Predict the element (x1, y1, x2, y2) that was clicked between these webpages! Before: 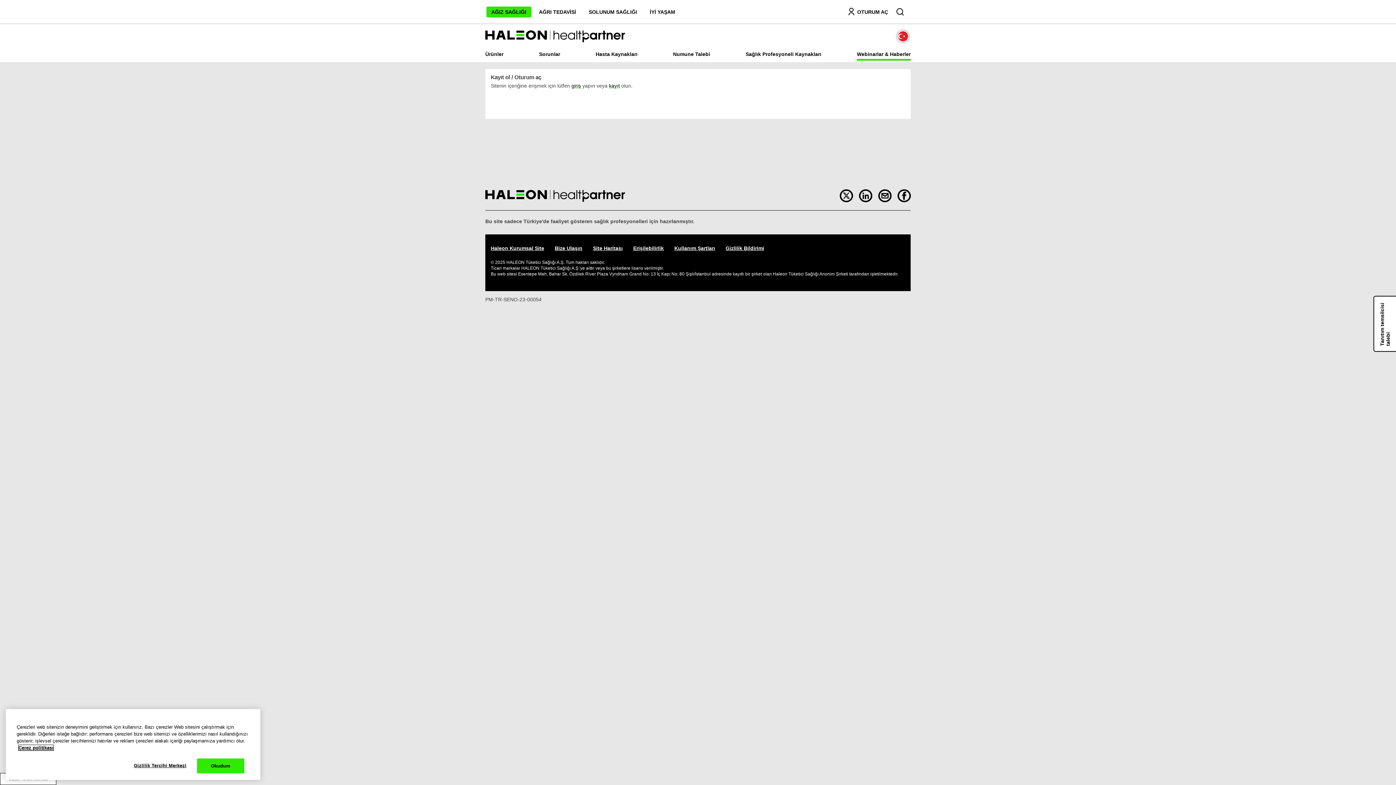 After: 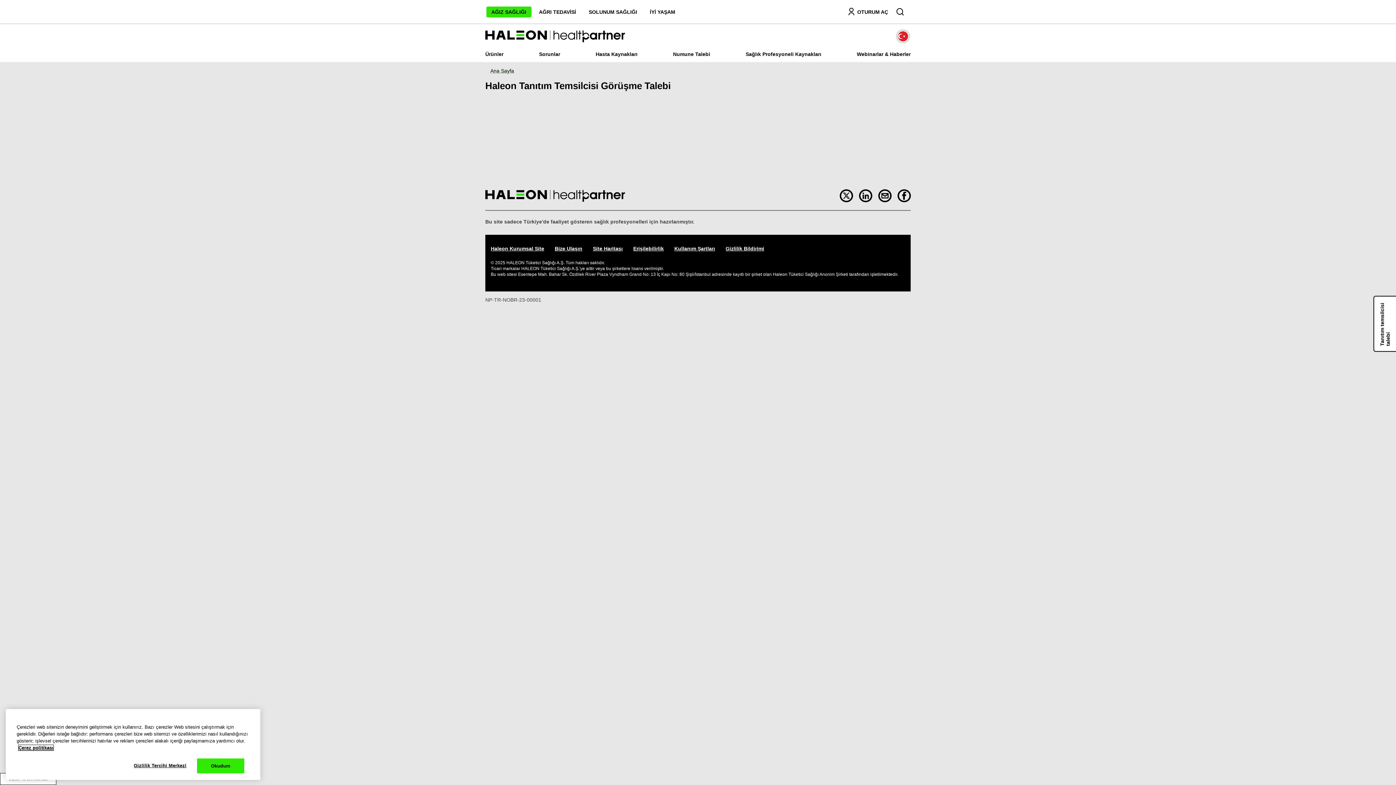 Action: label: Tanıtım temsilcisi talebi bbox: (1374, 296, 1396, 351)